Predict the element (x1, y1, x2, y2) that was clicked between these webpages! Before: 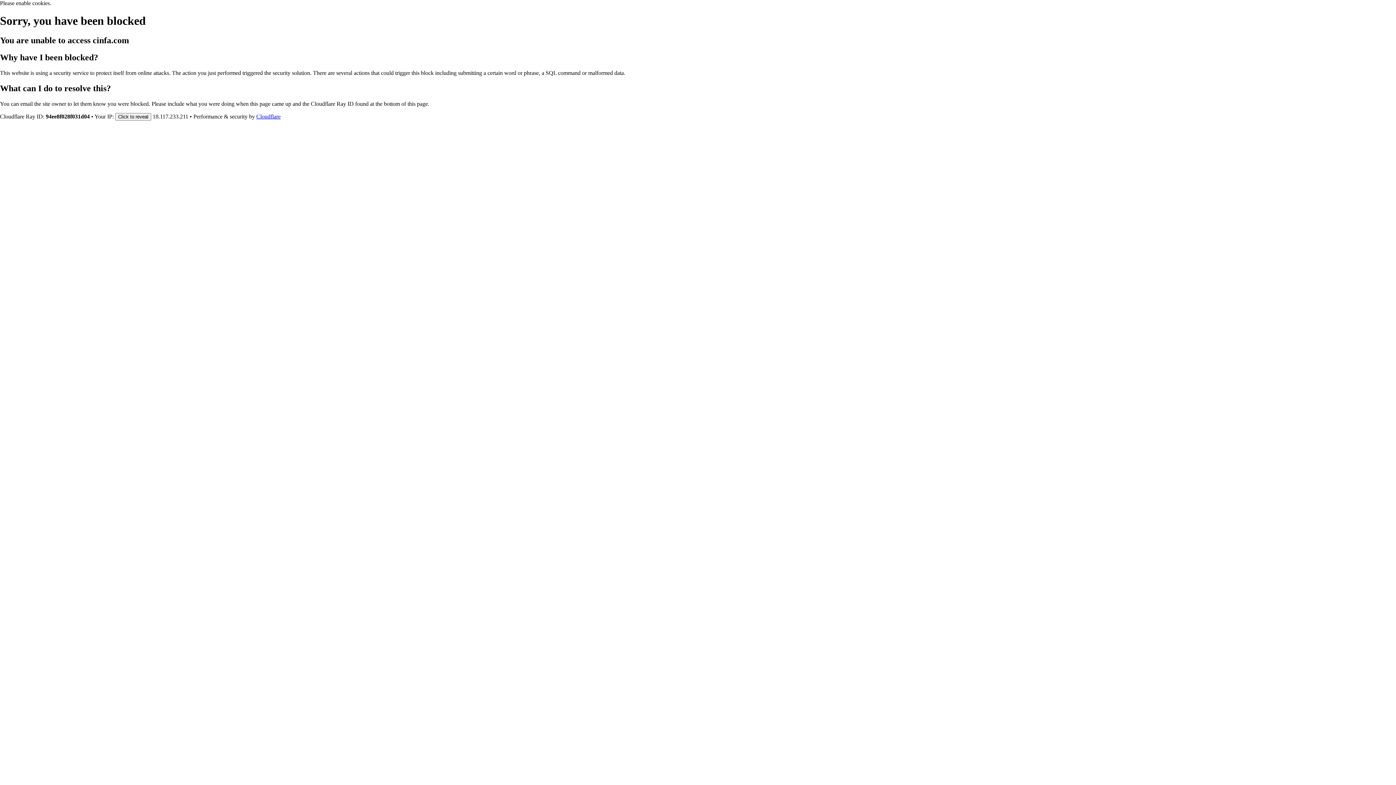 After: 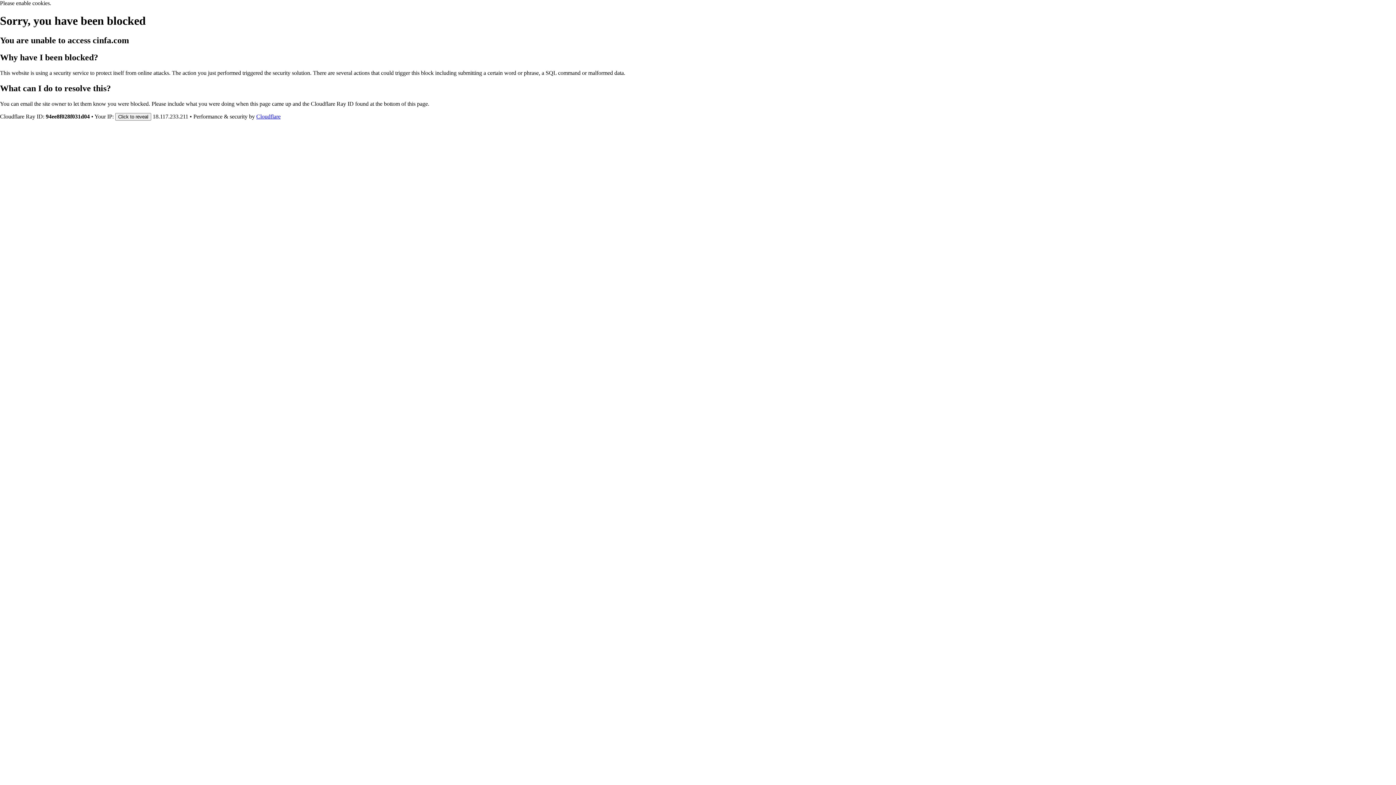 Action: label: Cloudflare bbox: (256, 113, 280, 119)